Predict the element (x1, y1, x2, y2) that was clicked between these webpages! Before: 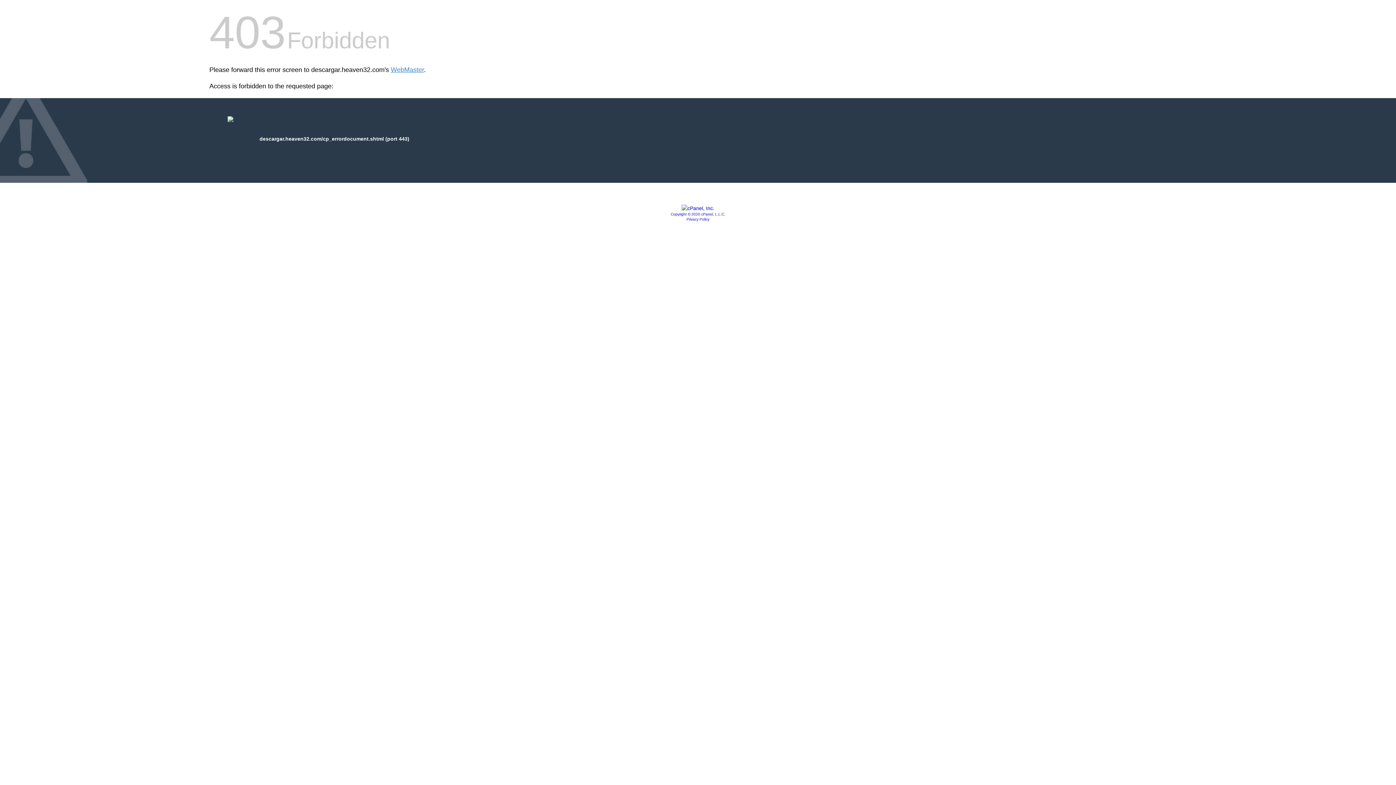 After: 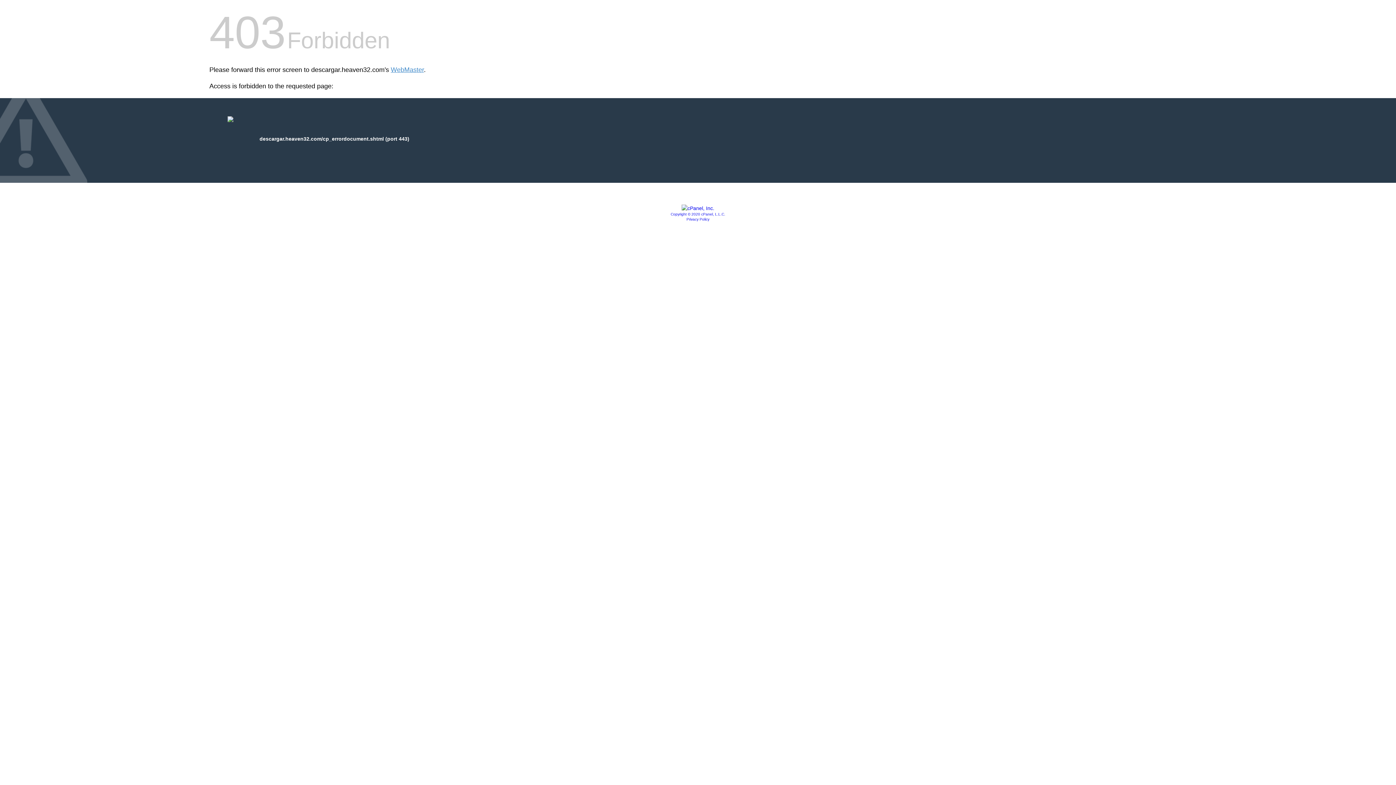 Action: bbox: (670, 212, 725, 216) label: Copyright © 2020 cPanel, L.L.C.